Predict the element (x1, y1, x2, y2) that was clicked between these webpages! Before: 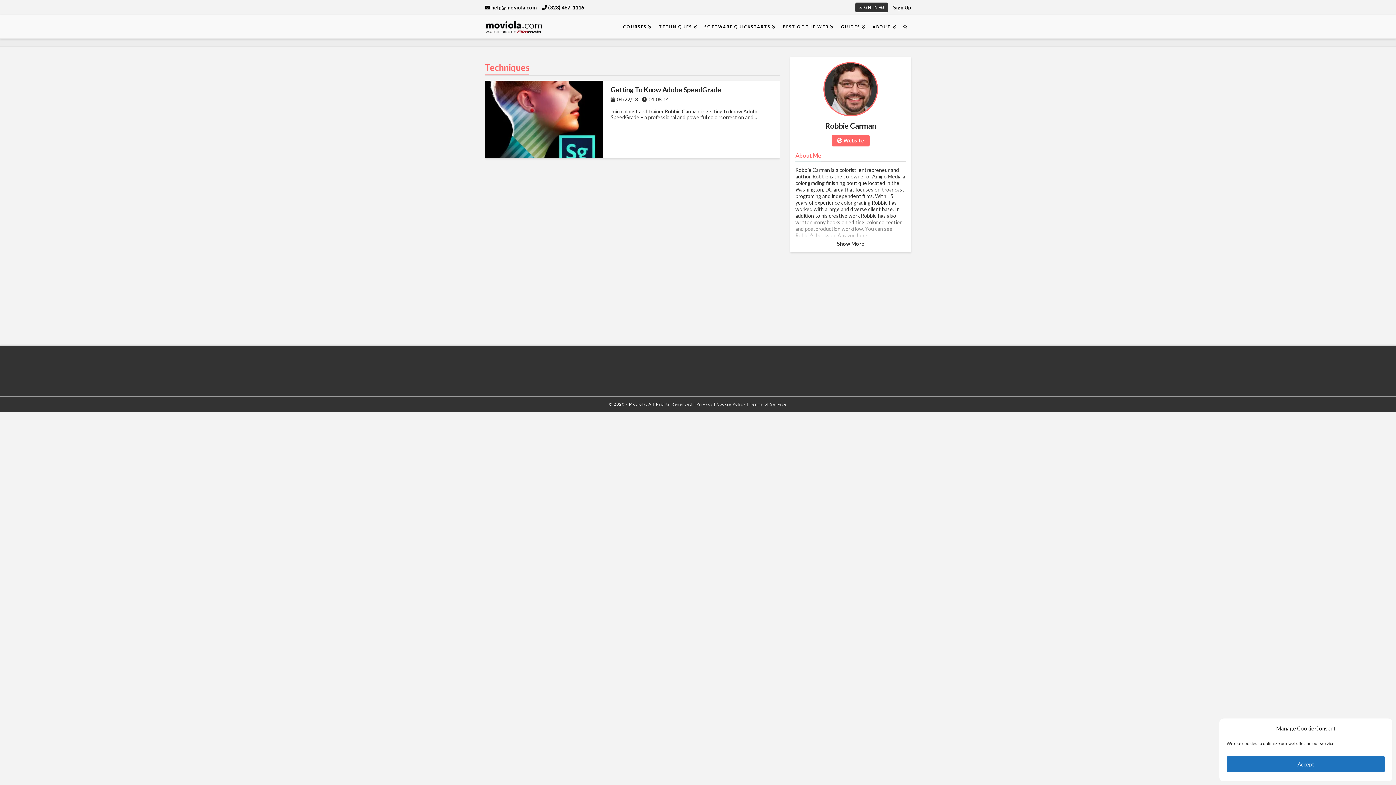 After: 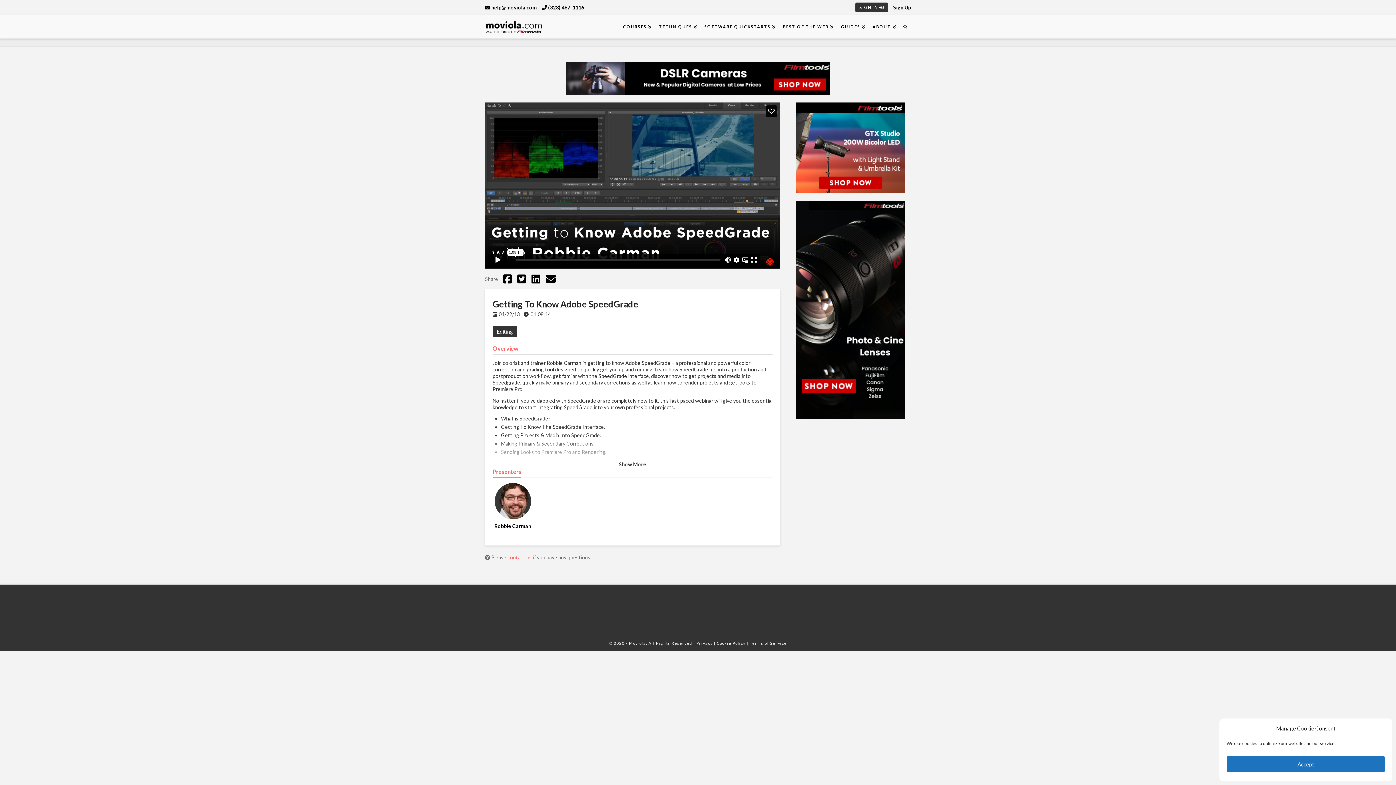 Action: bbox: (485, 80, 780, 158) label: View Technique
Getting To Know Adobe SpeedGrade
04/22/13
01:08:14

Join colorist and trainer Robbie Carman in getting to know Adobe SpeedGrade – a professional and powerful color correction and…